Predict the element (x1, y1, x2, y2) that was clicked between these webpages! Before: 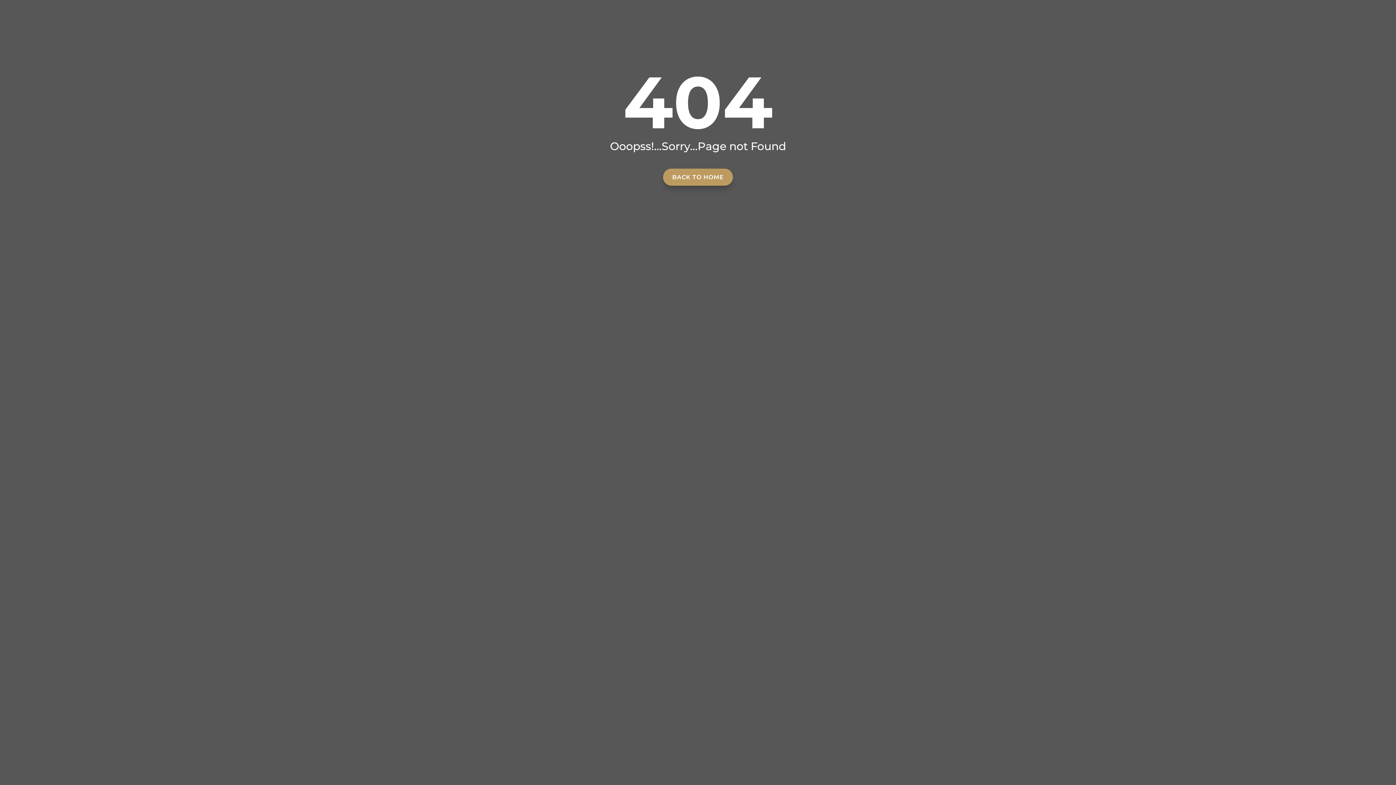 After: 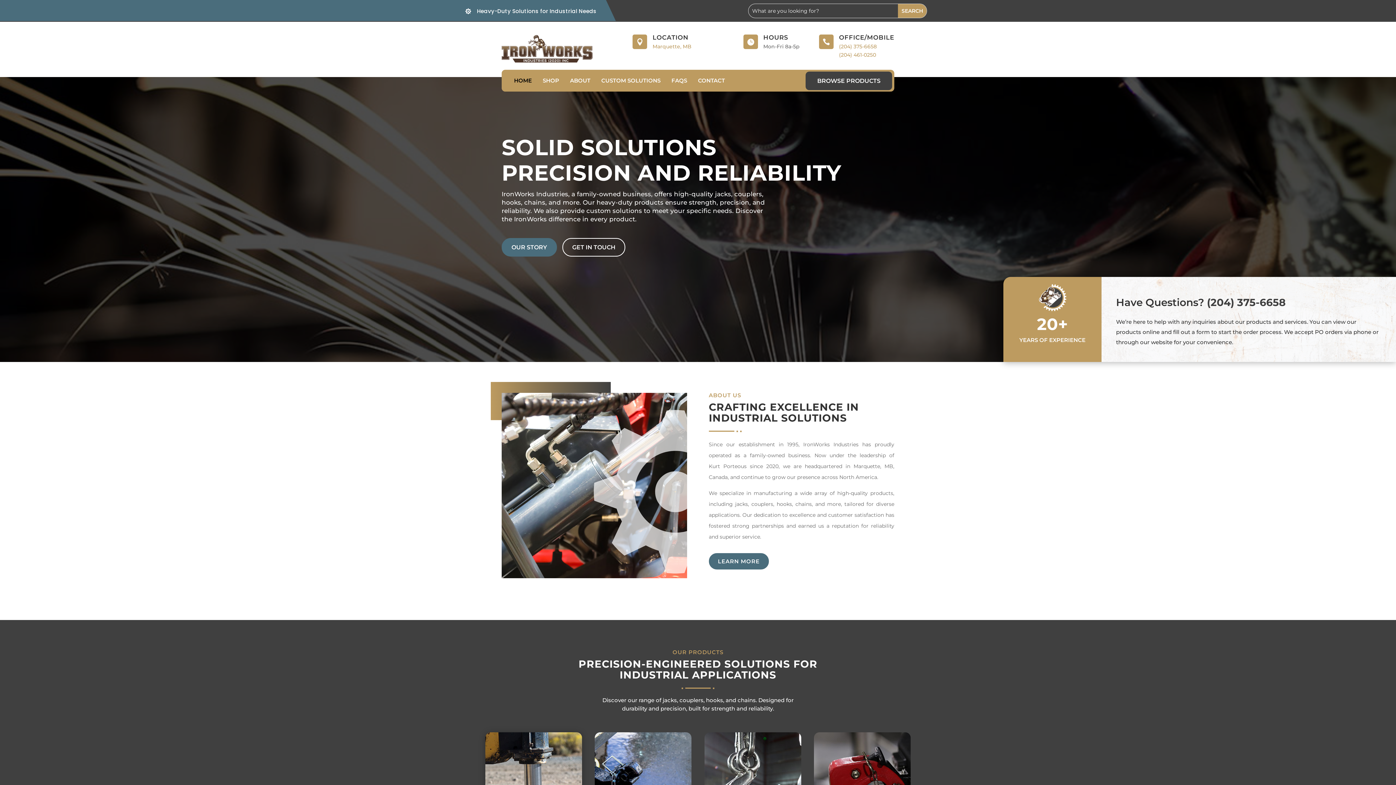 Action: label: BACK TO HOME bbox: (663, 168, 733, 185)